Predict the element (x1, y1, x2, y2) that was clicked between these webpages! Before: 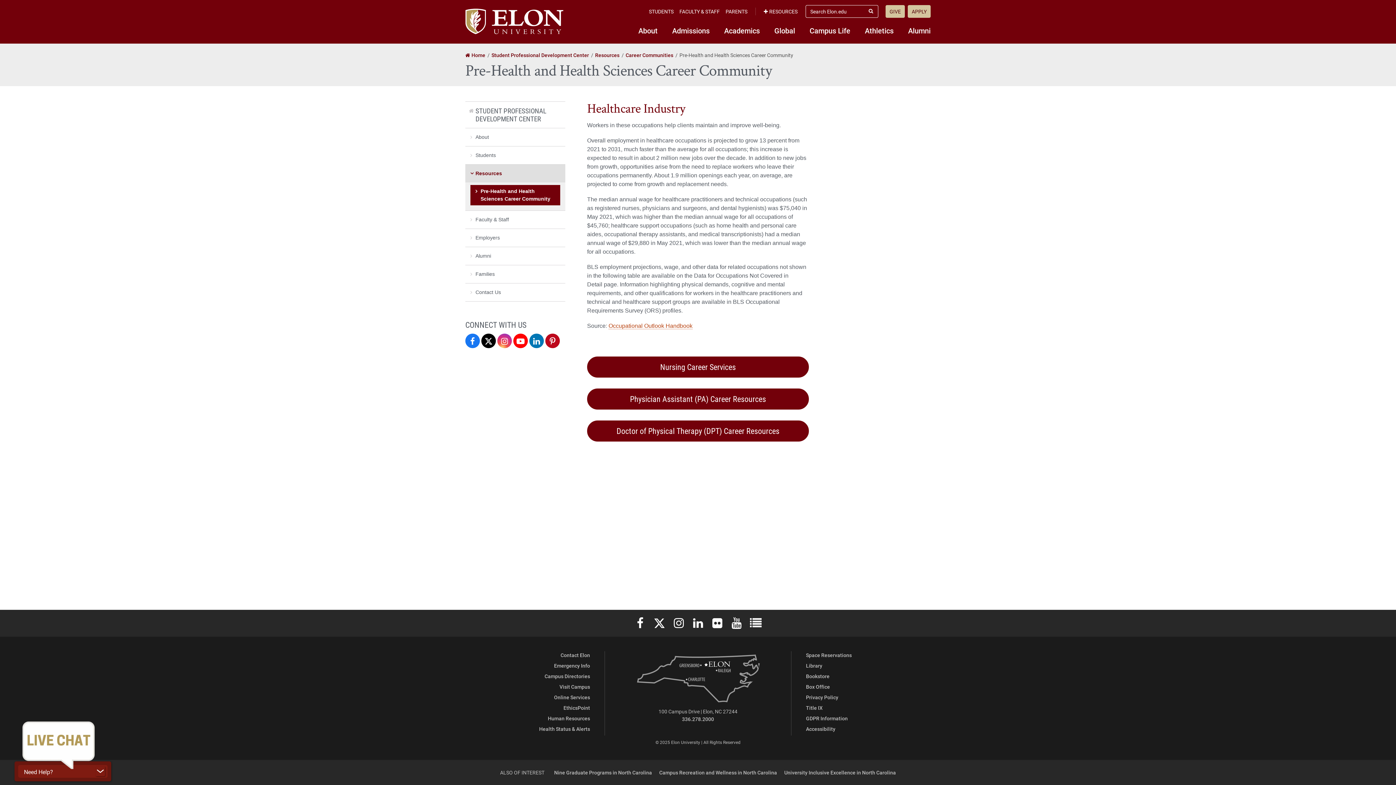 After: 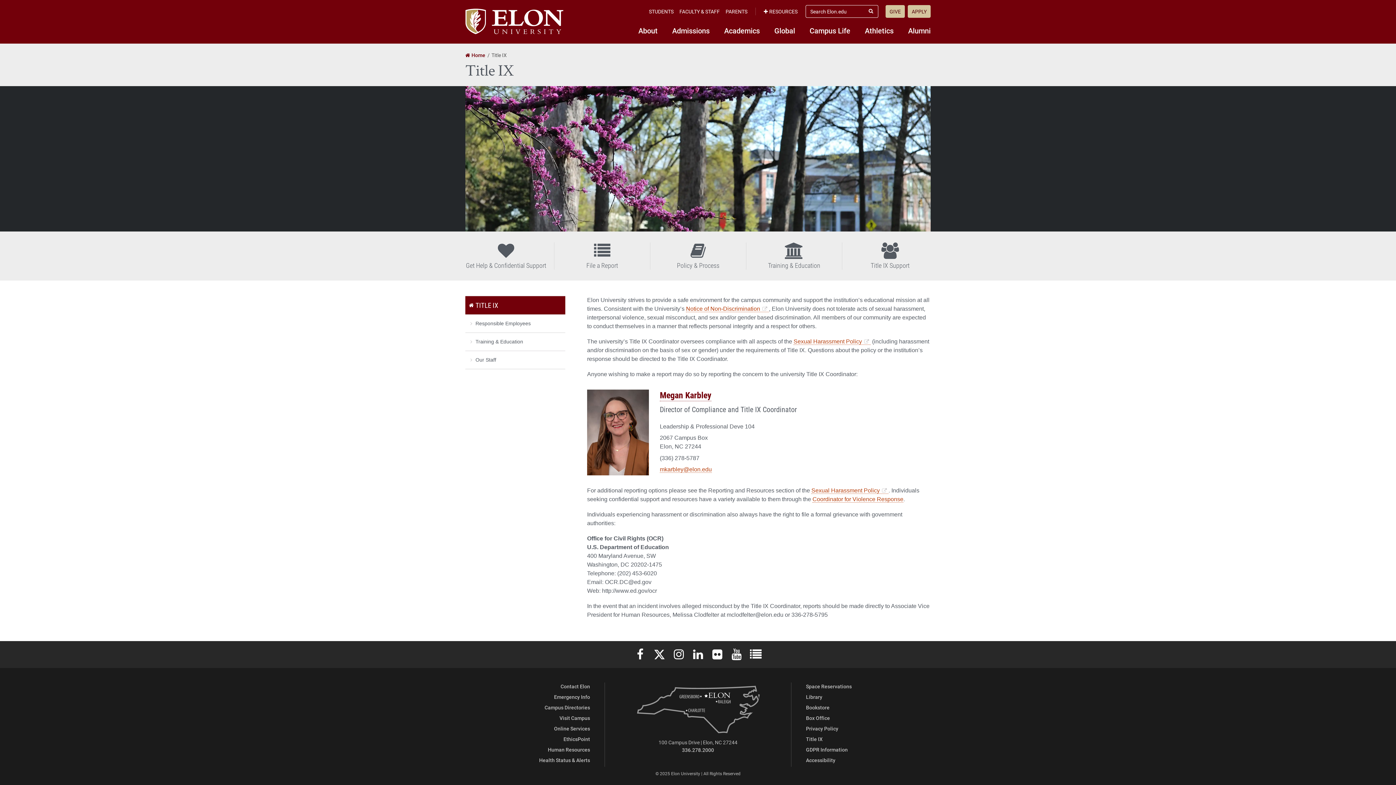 Action: label: Title IX bbox: (806, 704, 822, 711)